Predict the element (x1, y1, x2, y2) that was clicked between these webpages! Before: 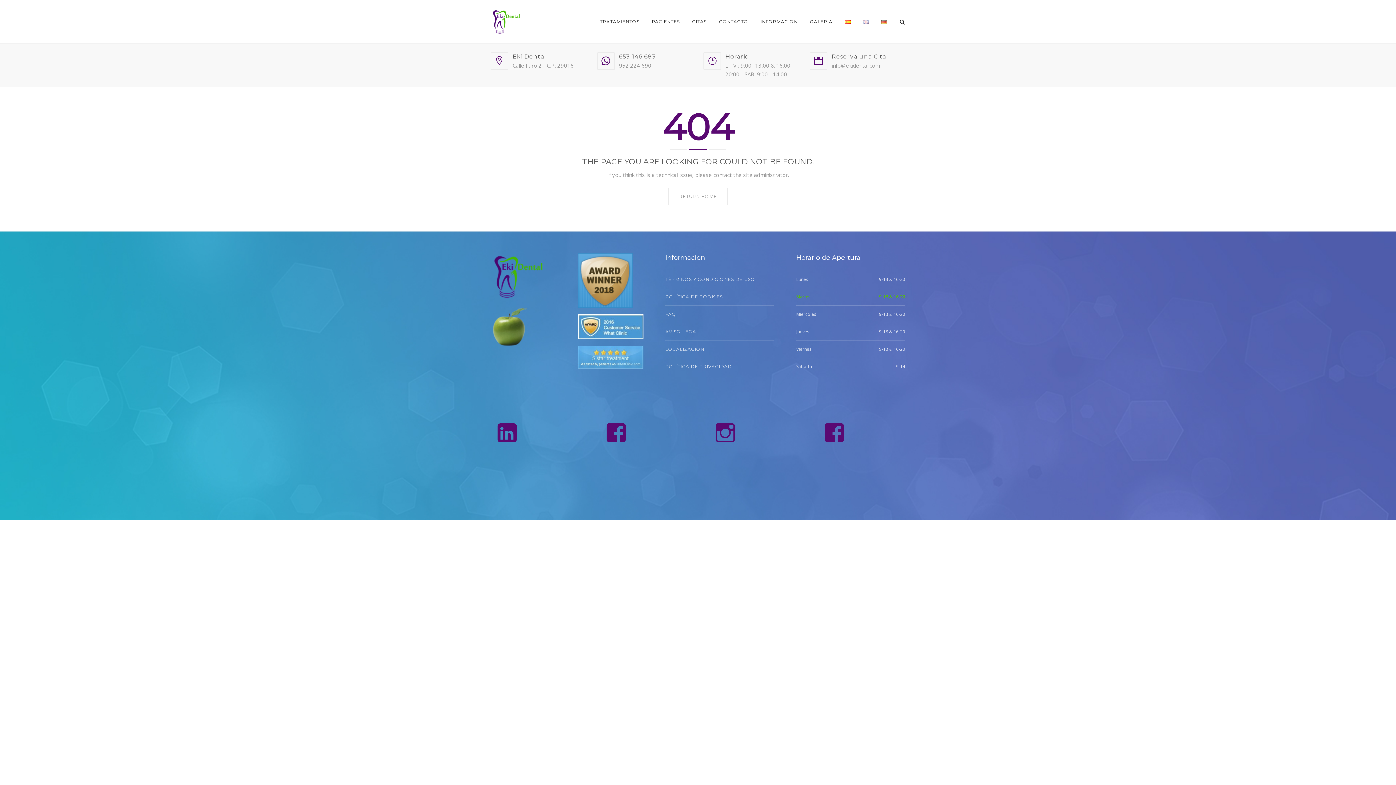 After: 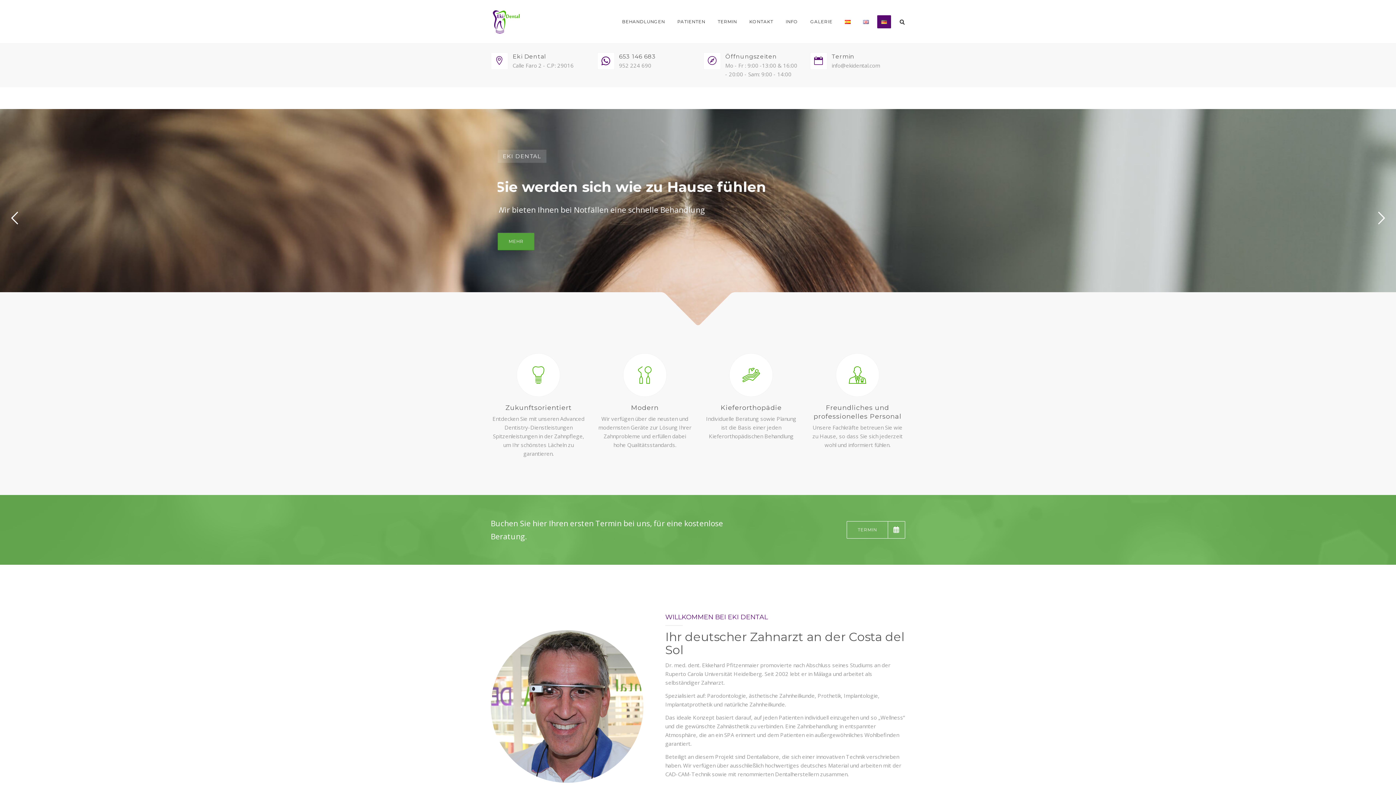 Action: bbox: (877, 15, 891, 28)